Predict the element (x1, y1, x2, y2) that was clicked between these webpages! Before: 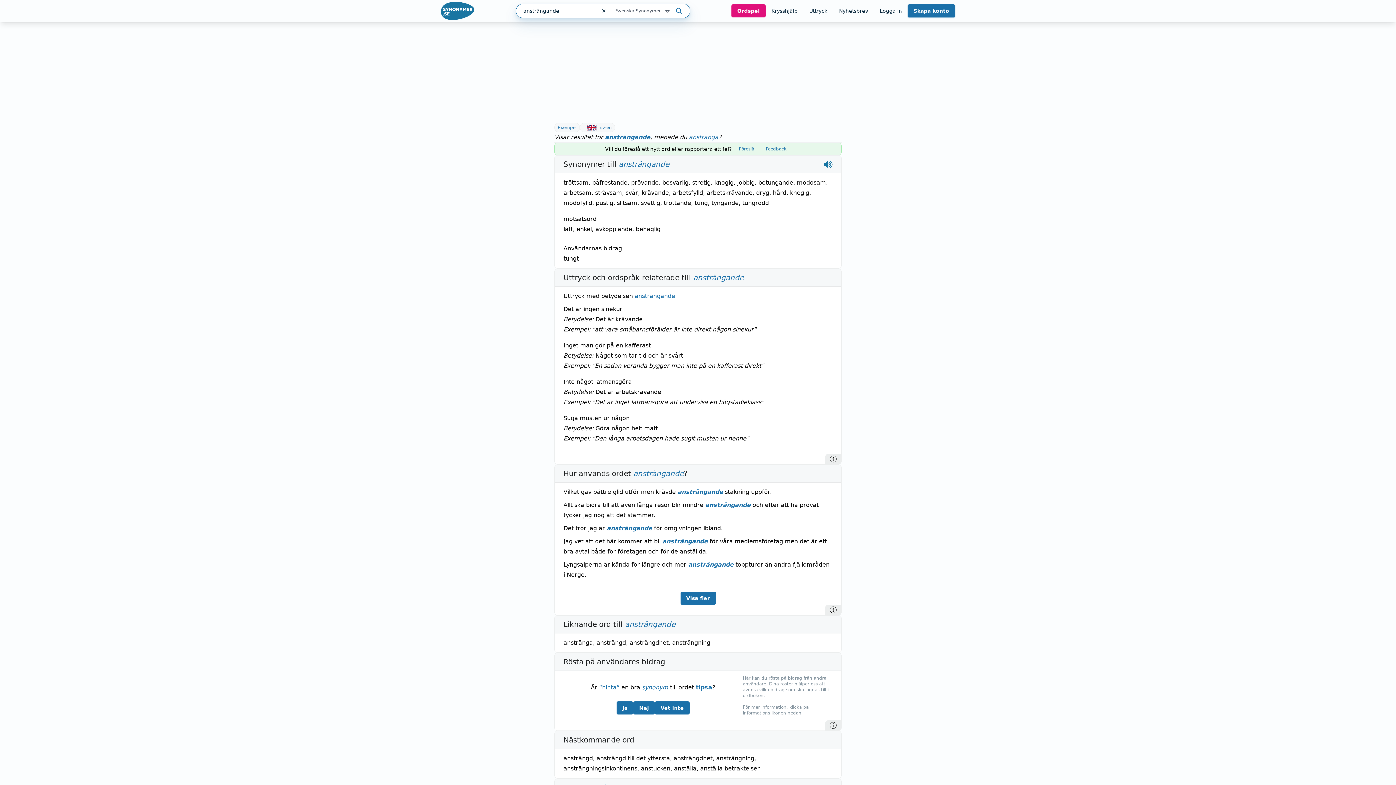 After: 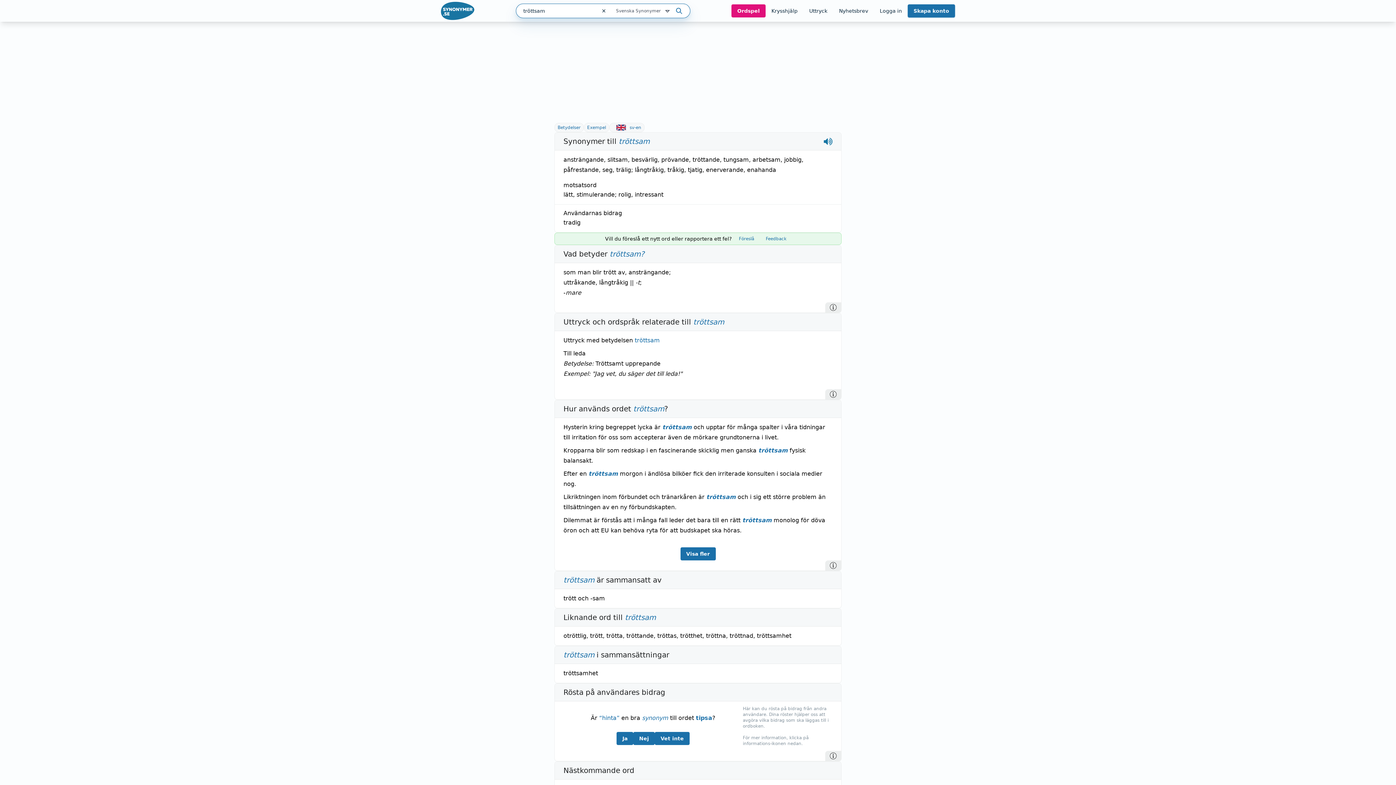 Action: label: tröttsam bbox: (563, 179, 588, 186)